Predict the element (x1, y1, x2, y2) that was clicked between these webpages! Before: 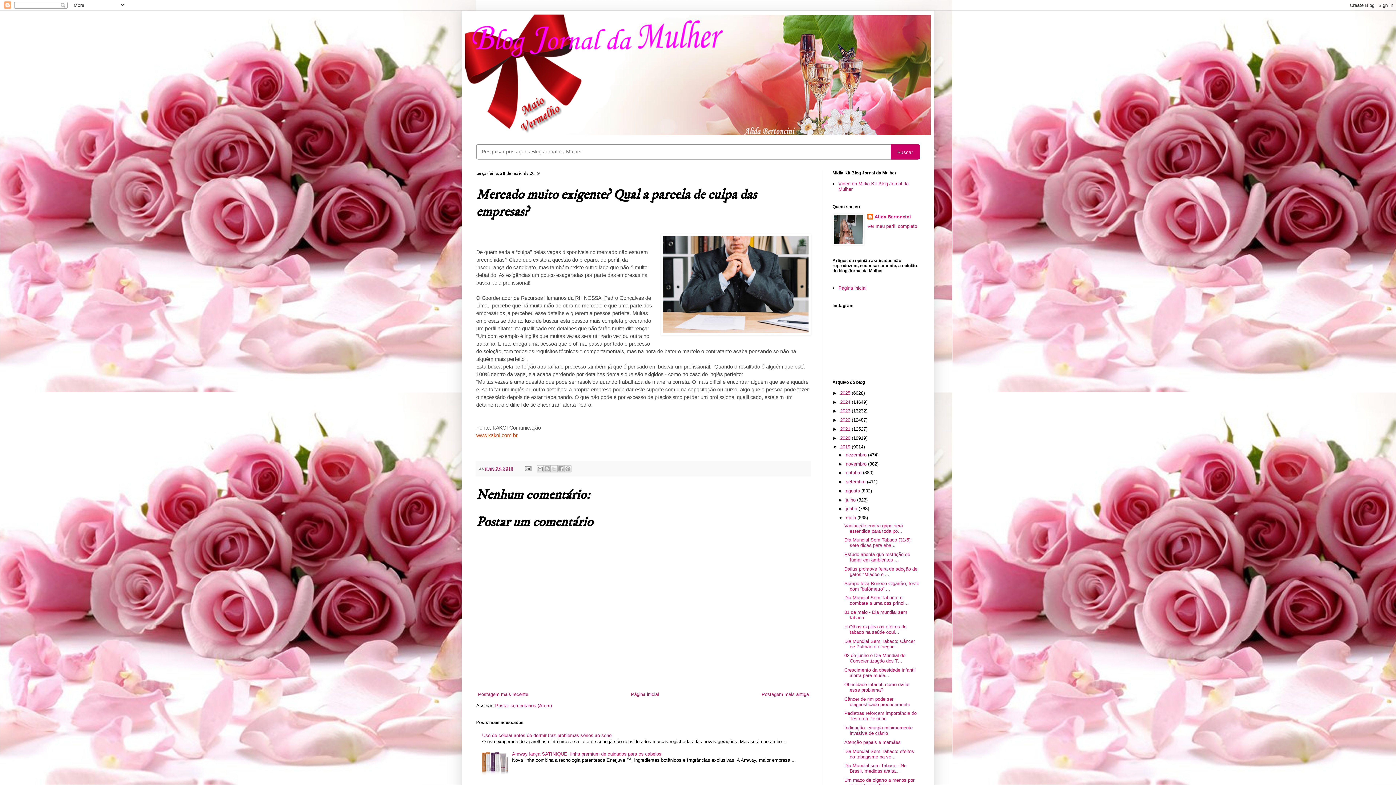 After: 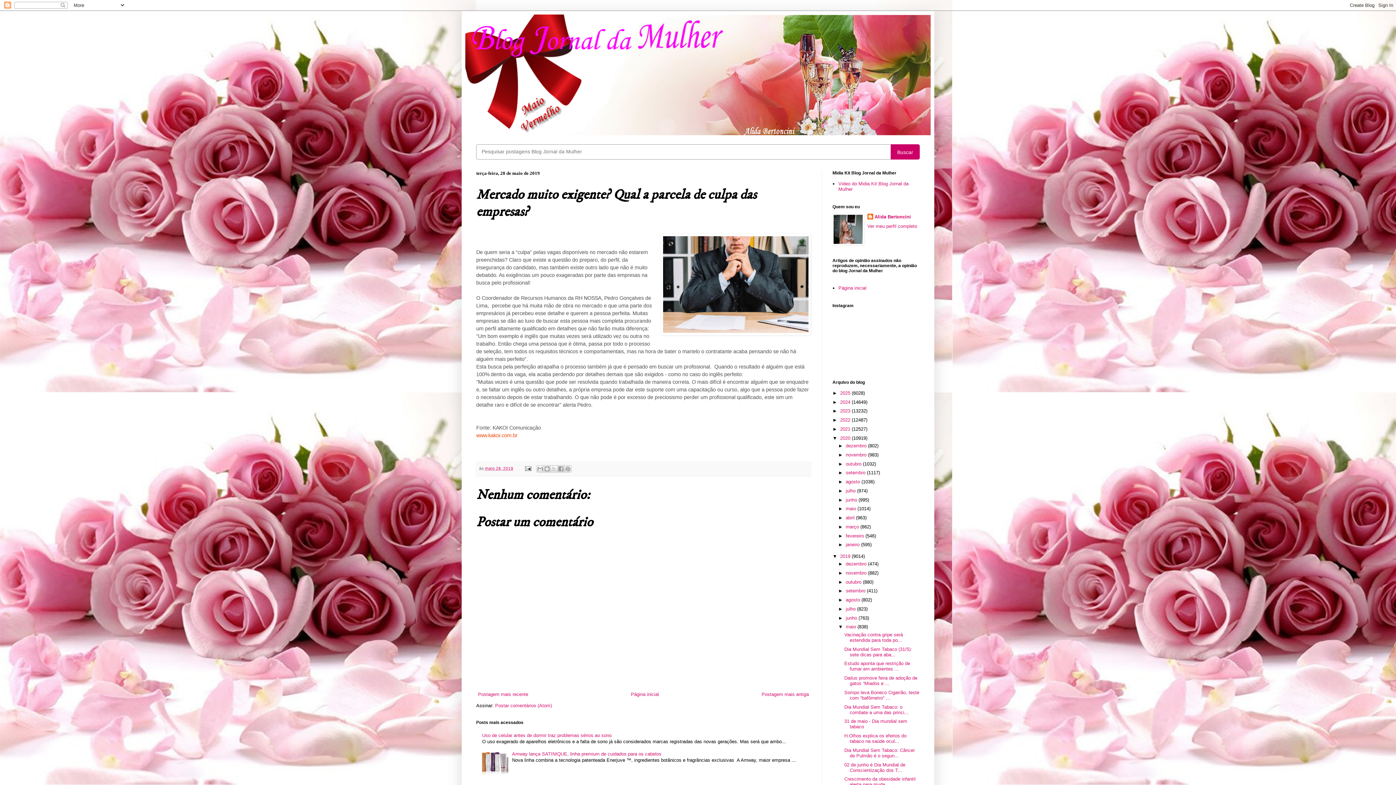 Action: label: ►   bbox: (832, 435, 840, 440)